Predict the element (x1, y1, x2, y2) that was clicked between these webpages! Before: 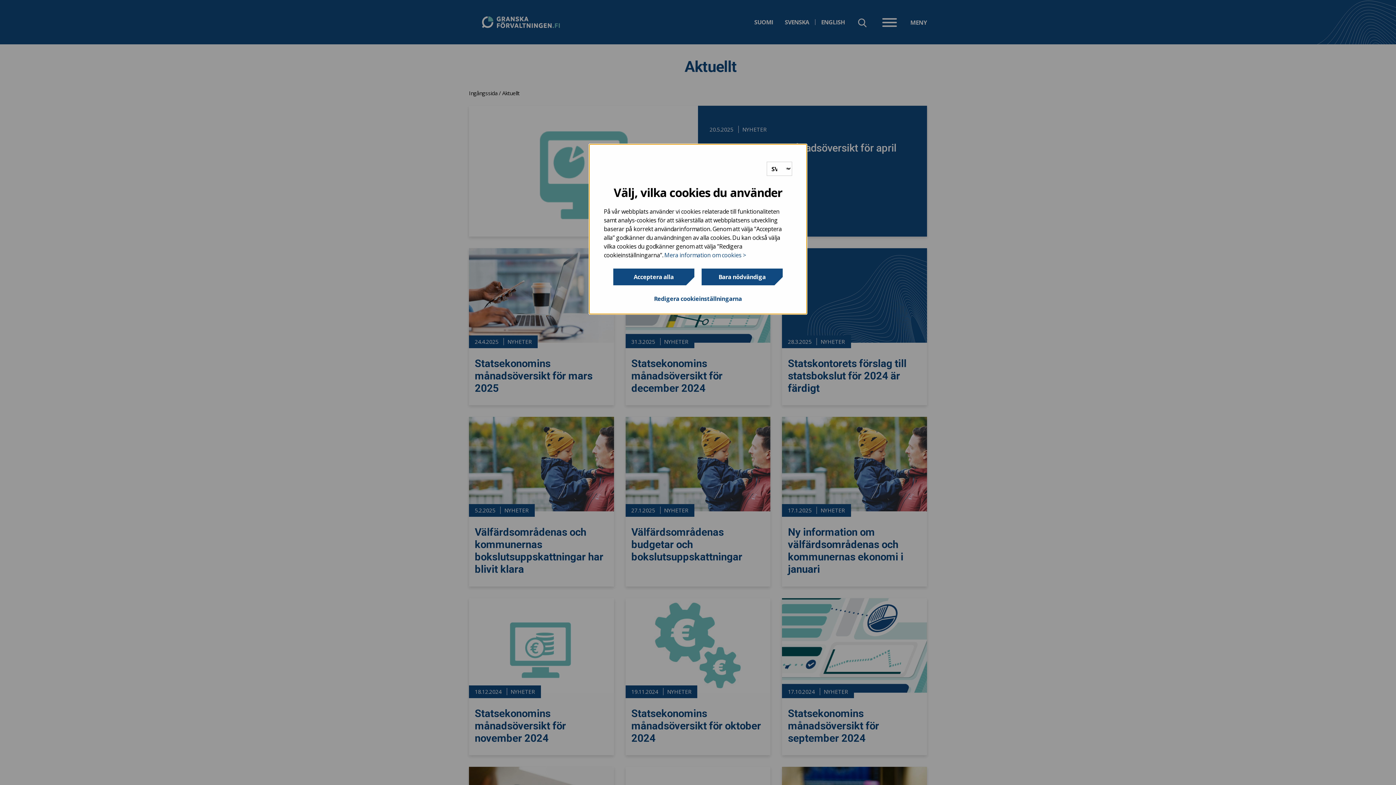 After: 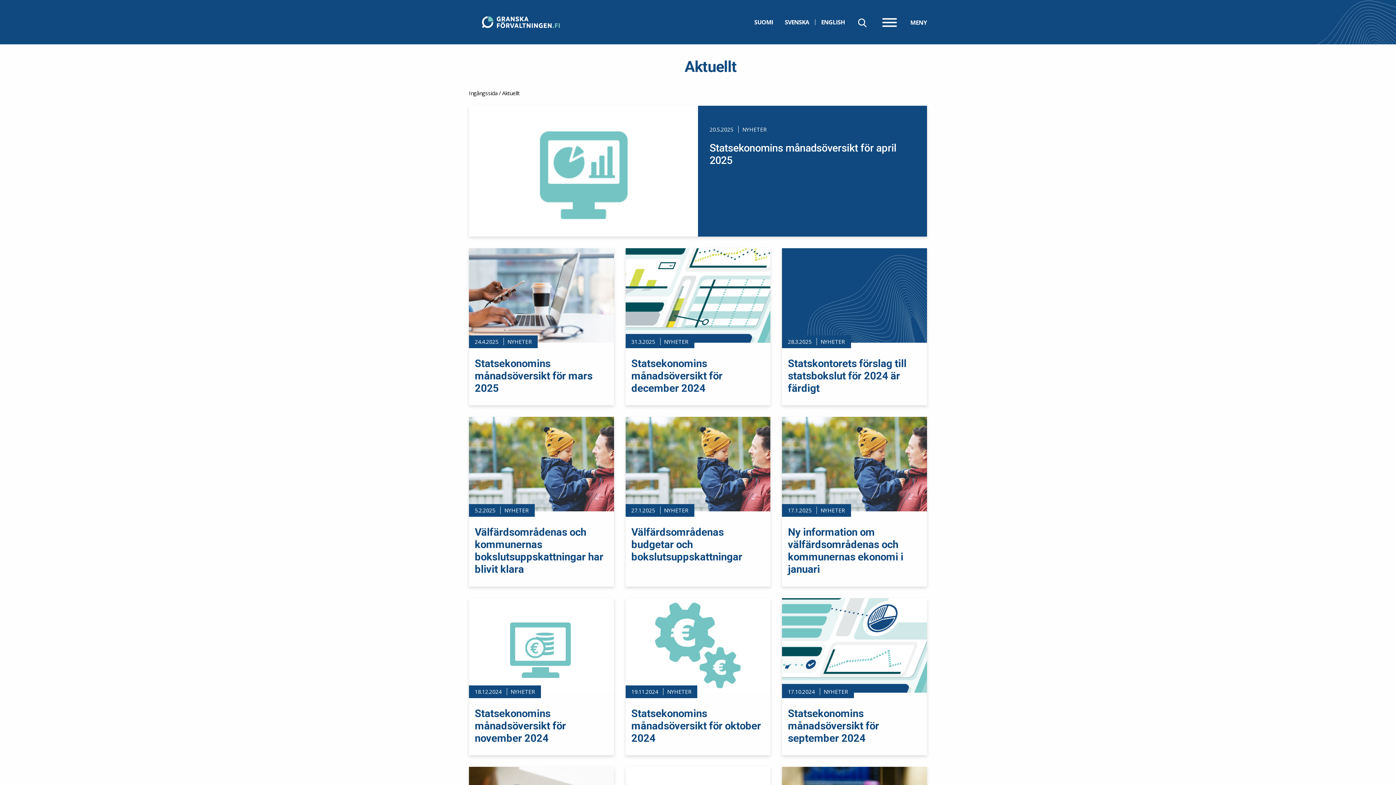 Action: label: Bara nödvändiga bbox: (701, 268, 783, 285)